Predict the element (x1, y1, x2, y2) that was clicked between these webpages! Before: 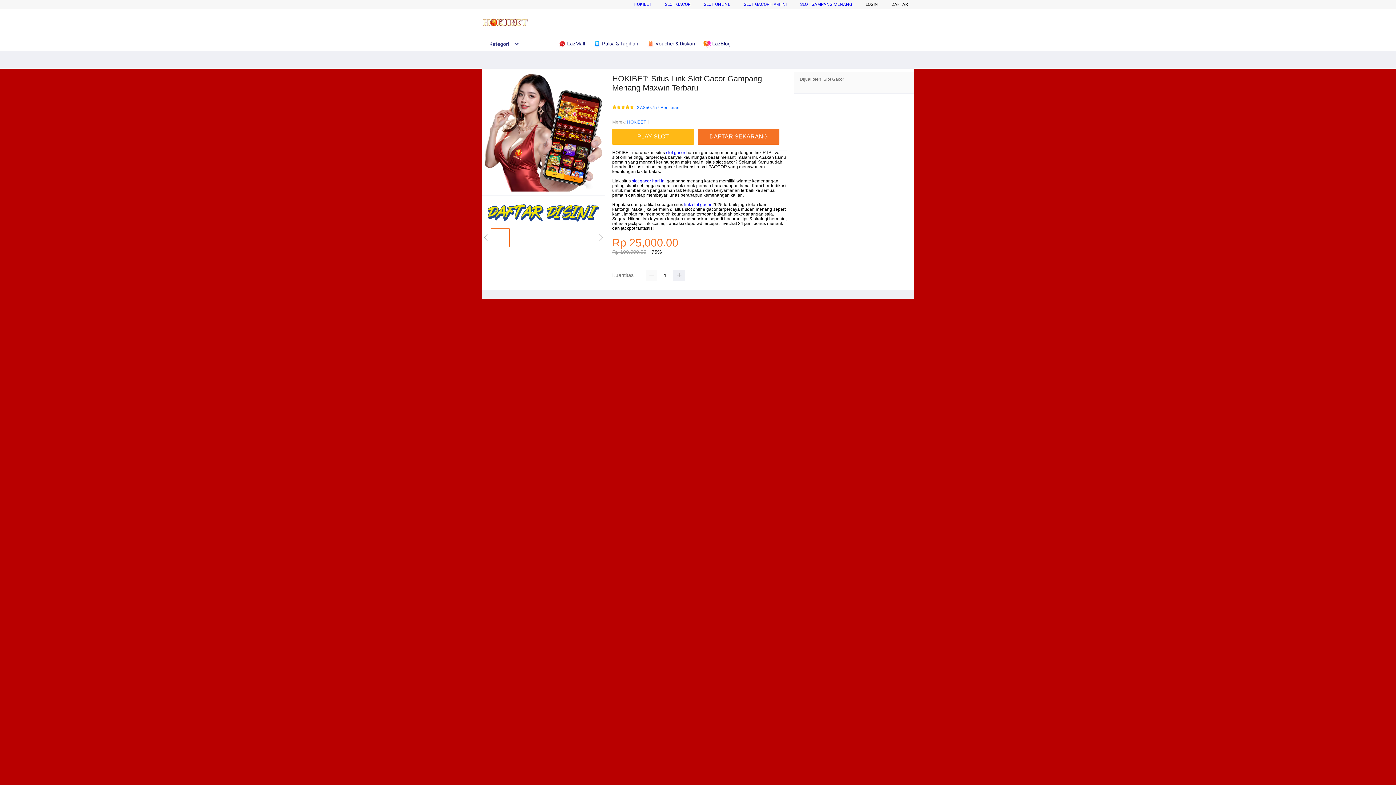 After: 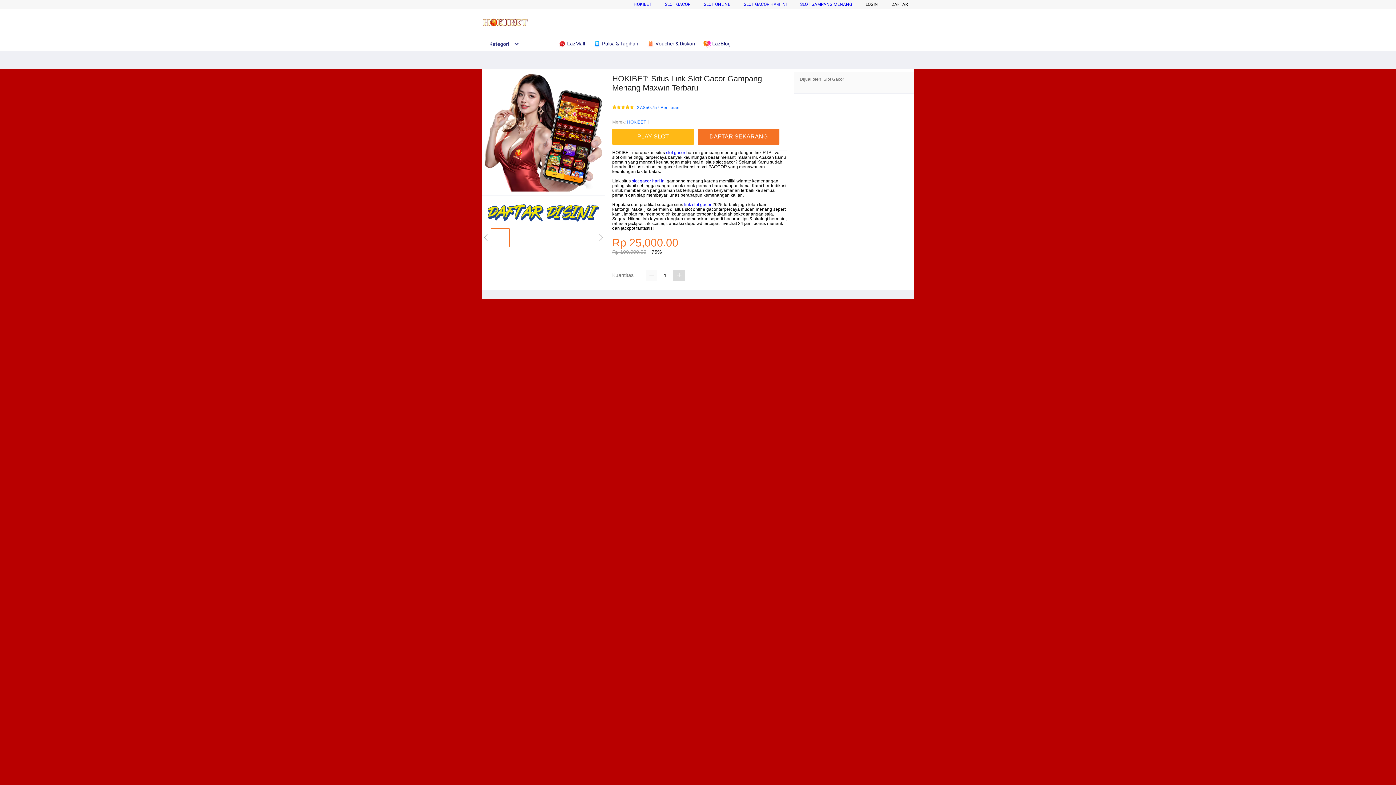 Action: bbox: (673, 269, 685, 281)